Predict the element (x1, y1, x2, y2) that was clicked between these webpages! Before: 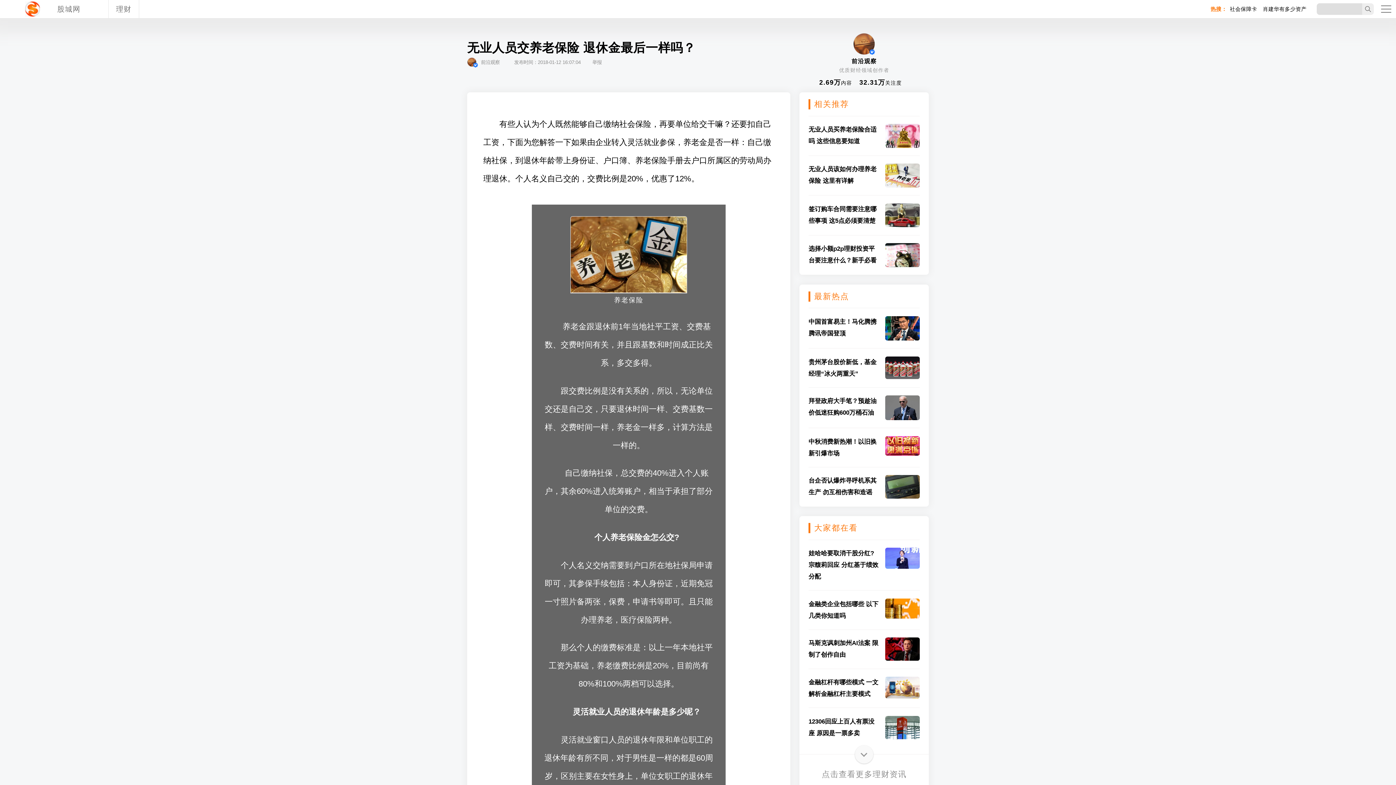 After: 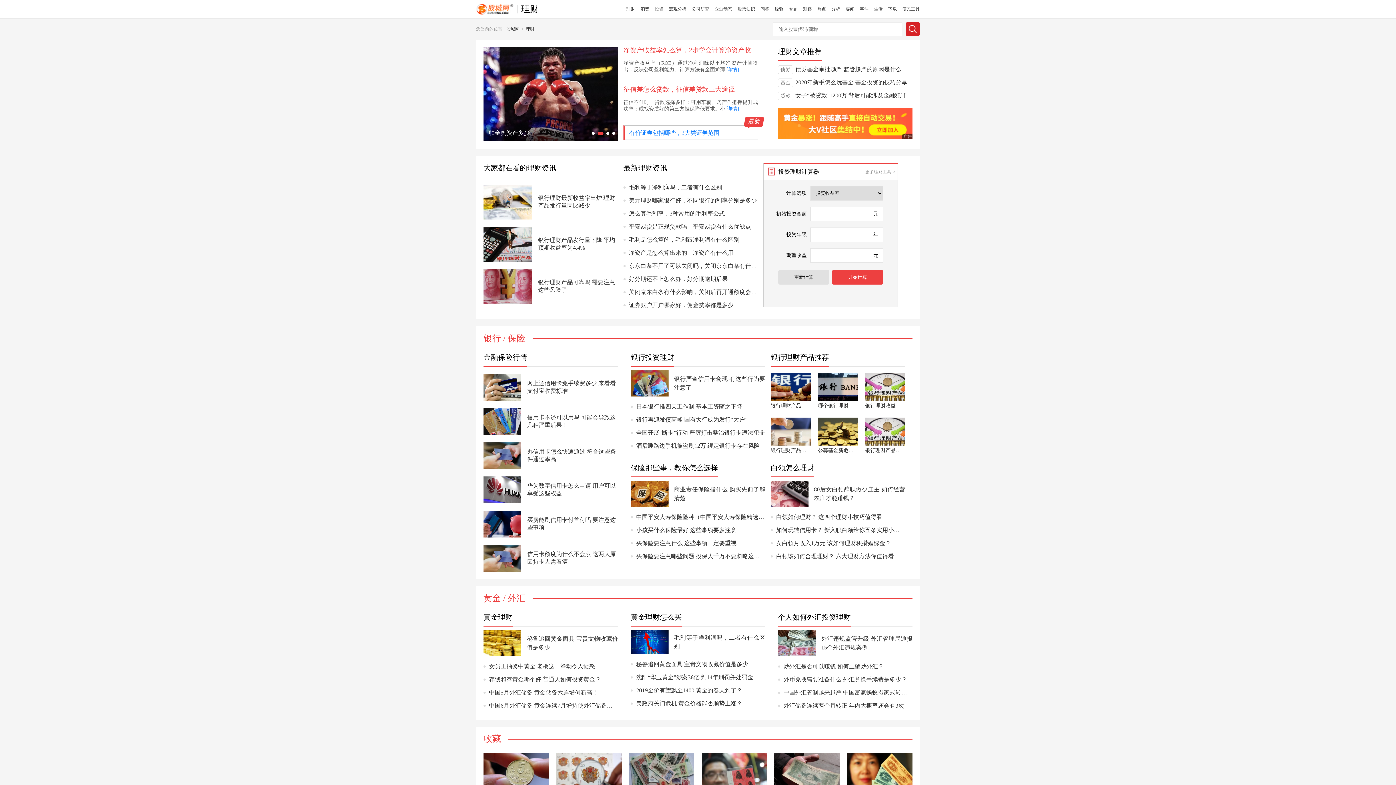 Action: bbox: (108, 0, 139, 18) label: 理财